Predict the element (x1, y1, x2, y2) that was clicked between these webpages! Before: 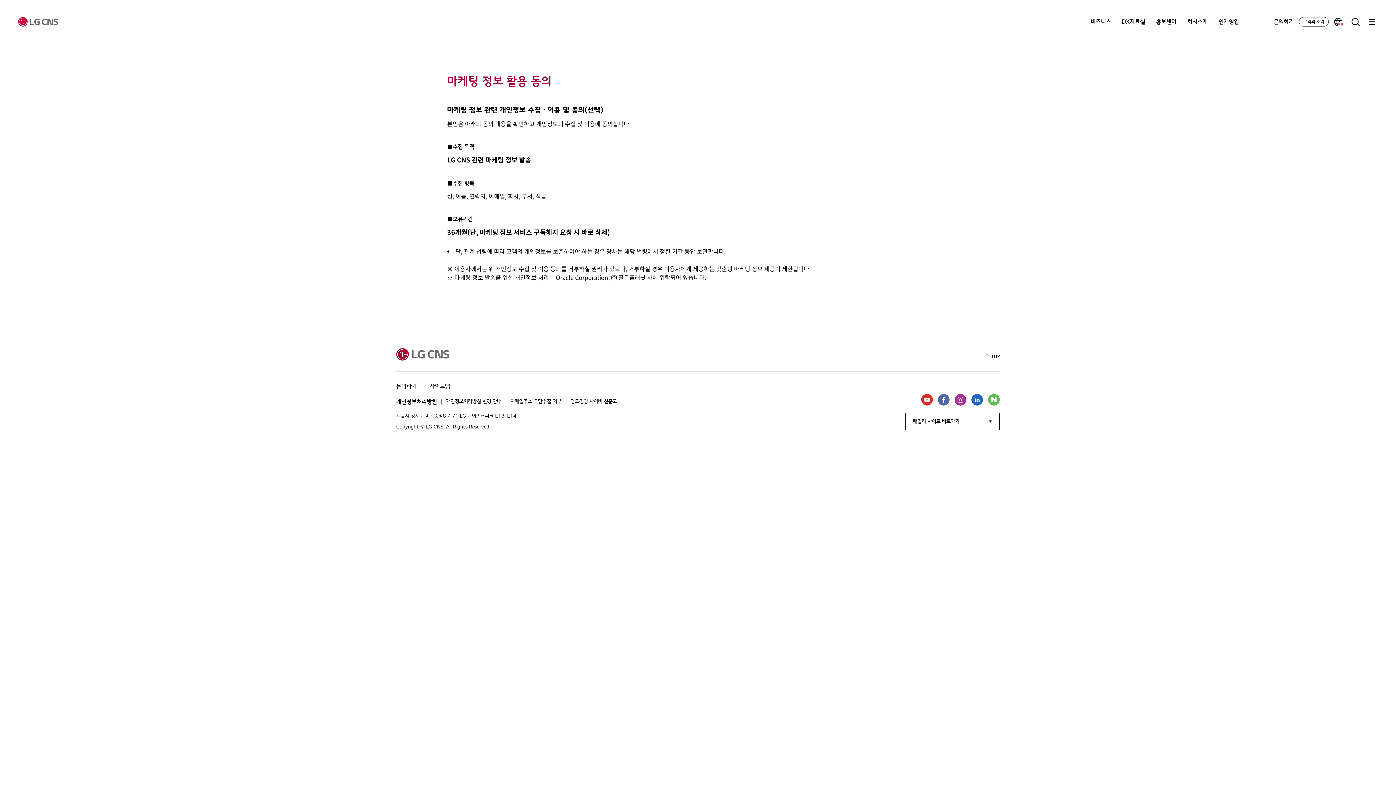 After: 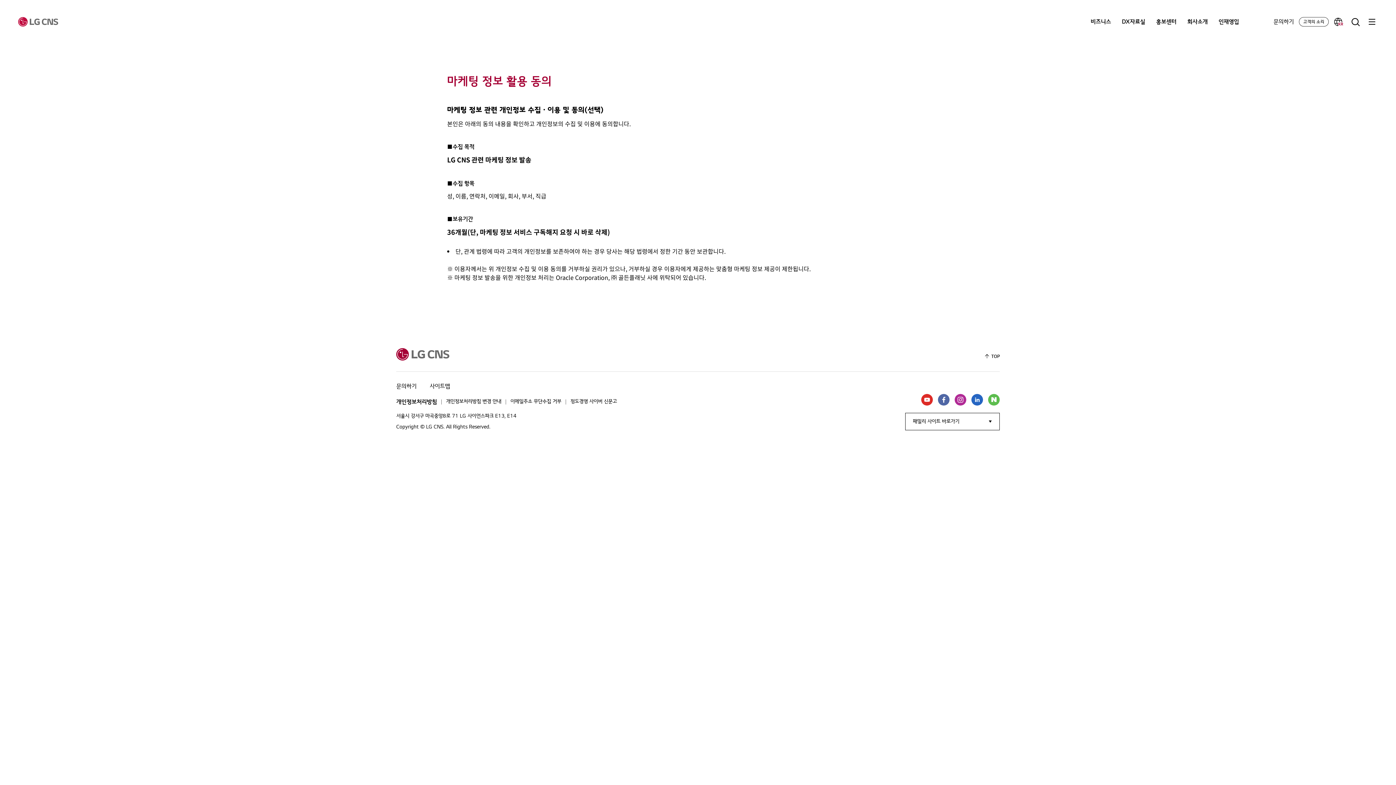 Action: label: Instagram bbox: (954, 394, 966, 405)